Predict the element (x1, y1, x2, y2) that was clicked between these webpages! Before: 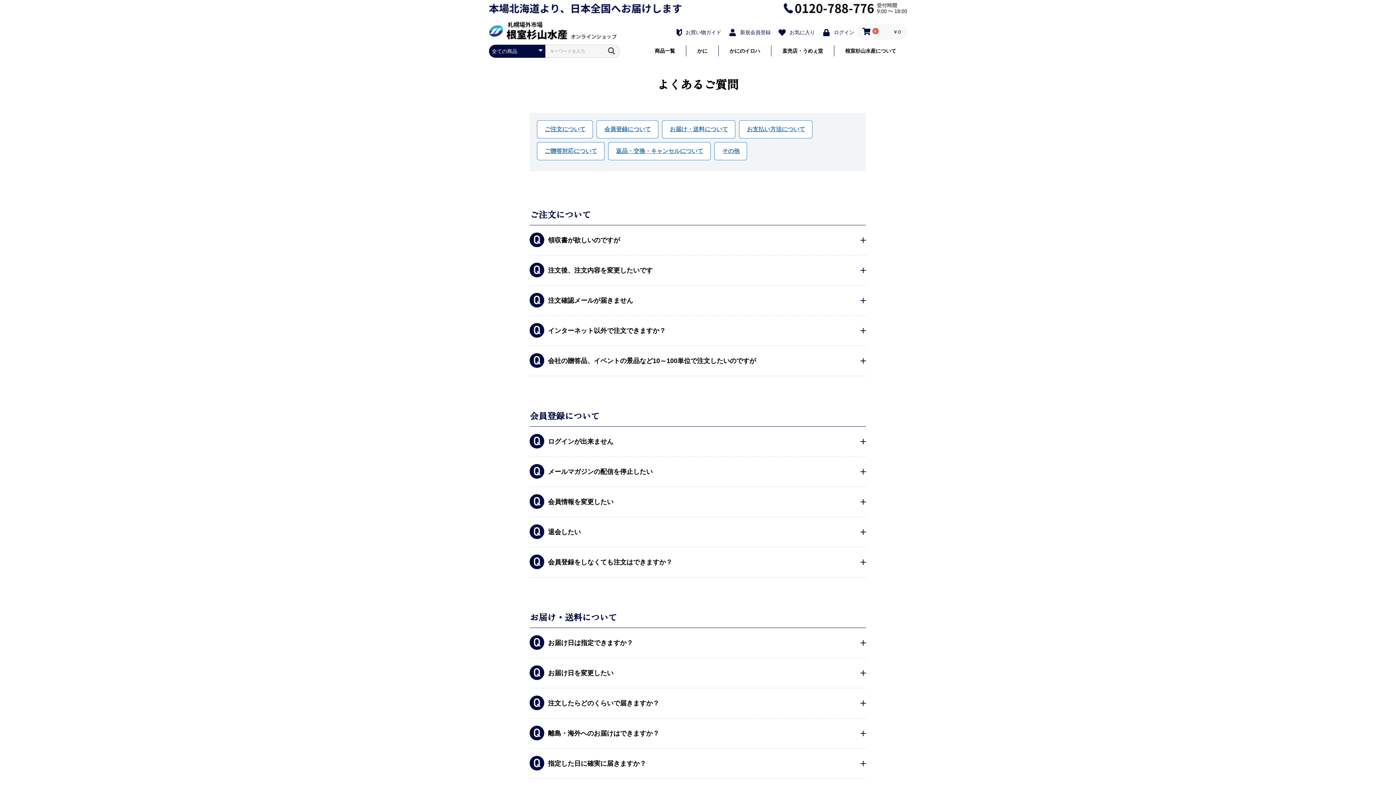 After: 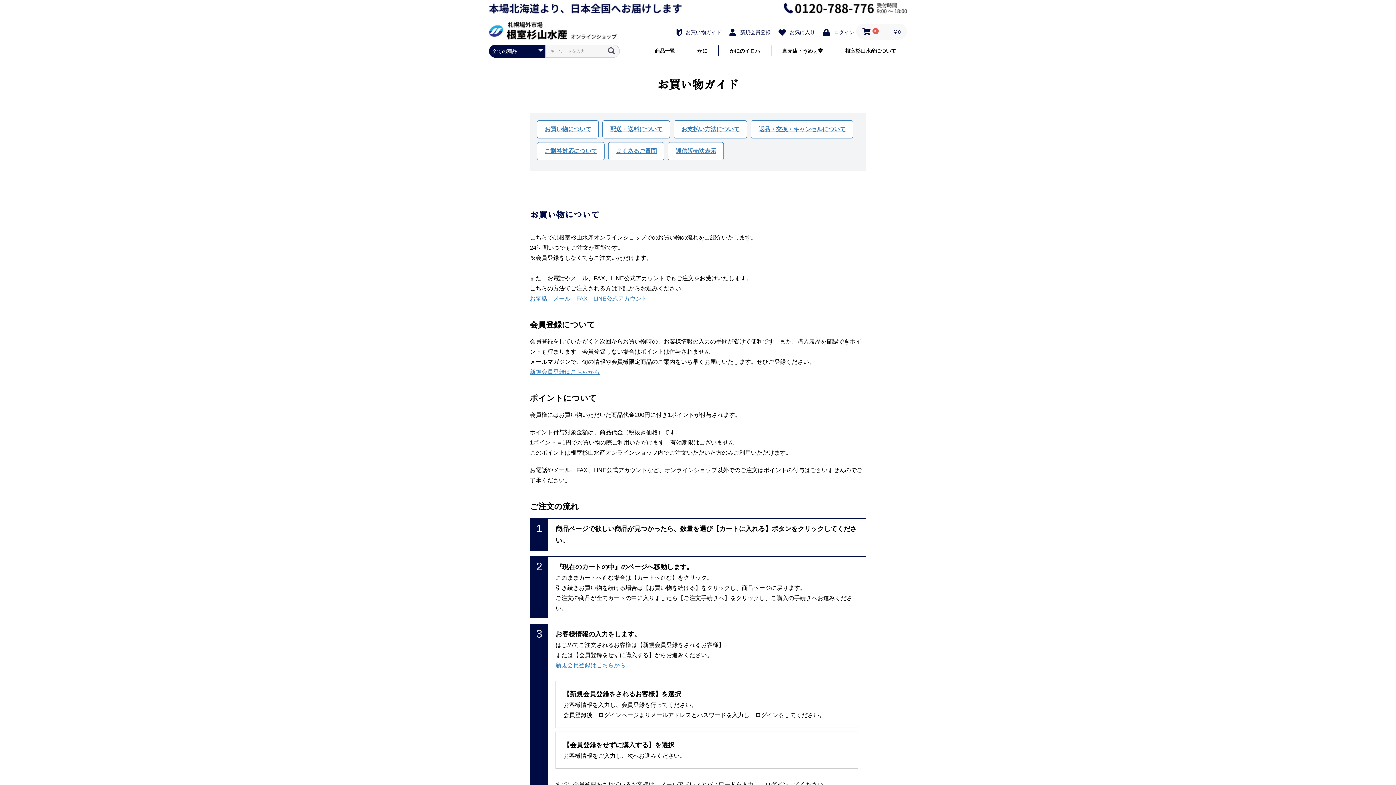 Action: bbox: (674, 26, 723, 37) label: お買い物ガイド